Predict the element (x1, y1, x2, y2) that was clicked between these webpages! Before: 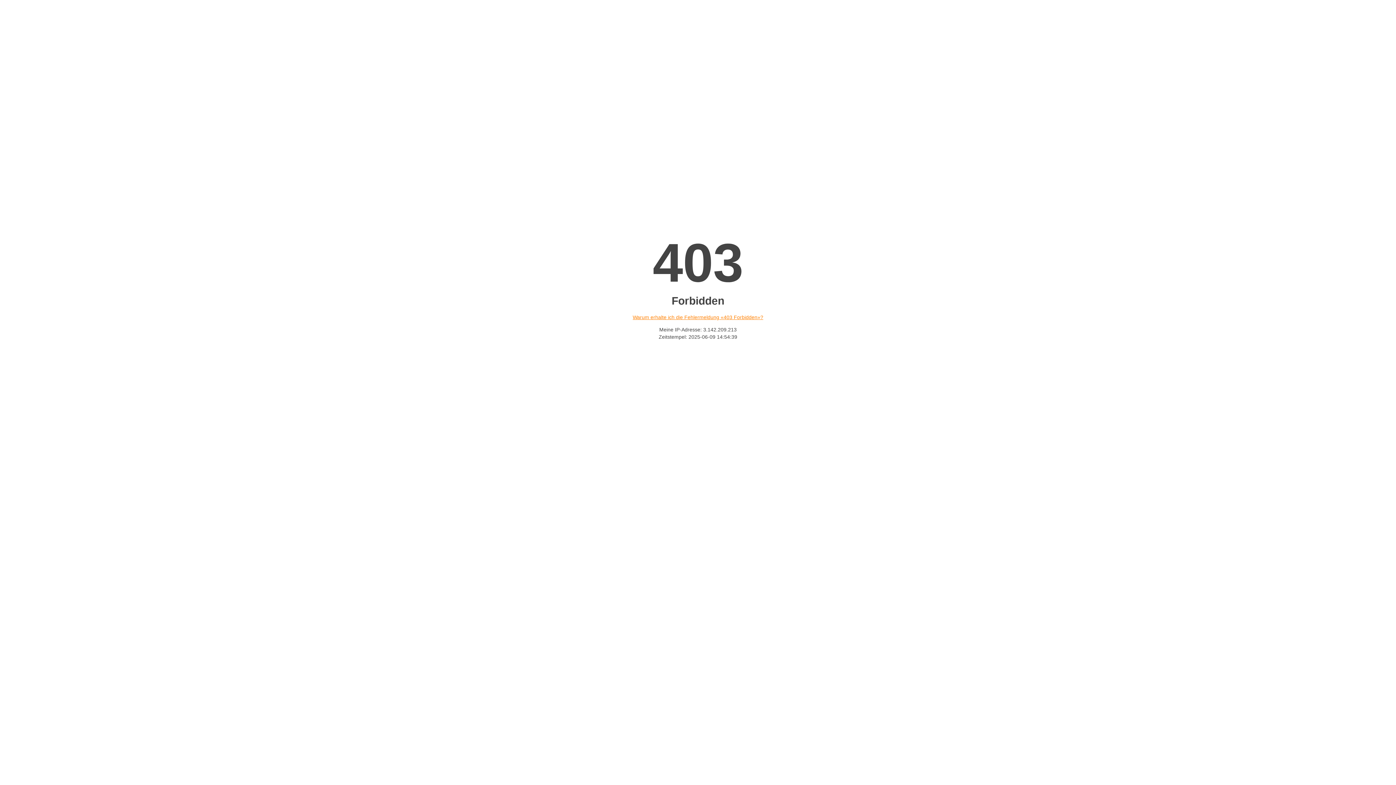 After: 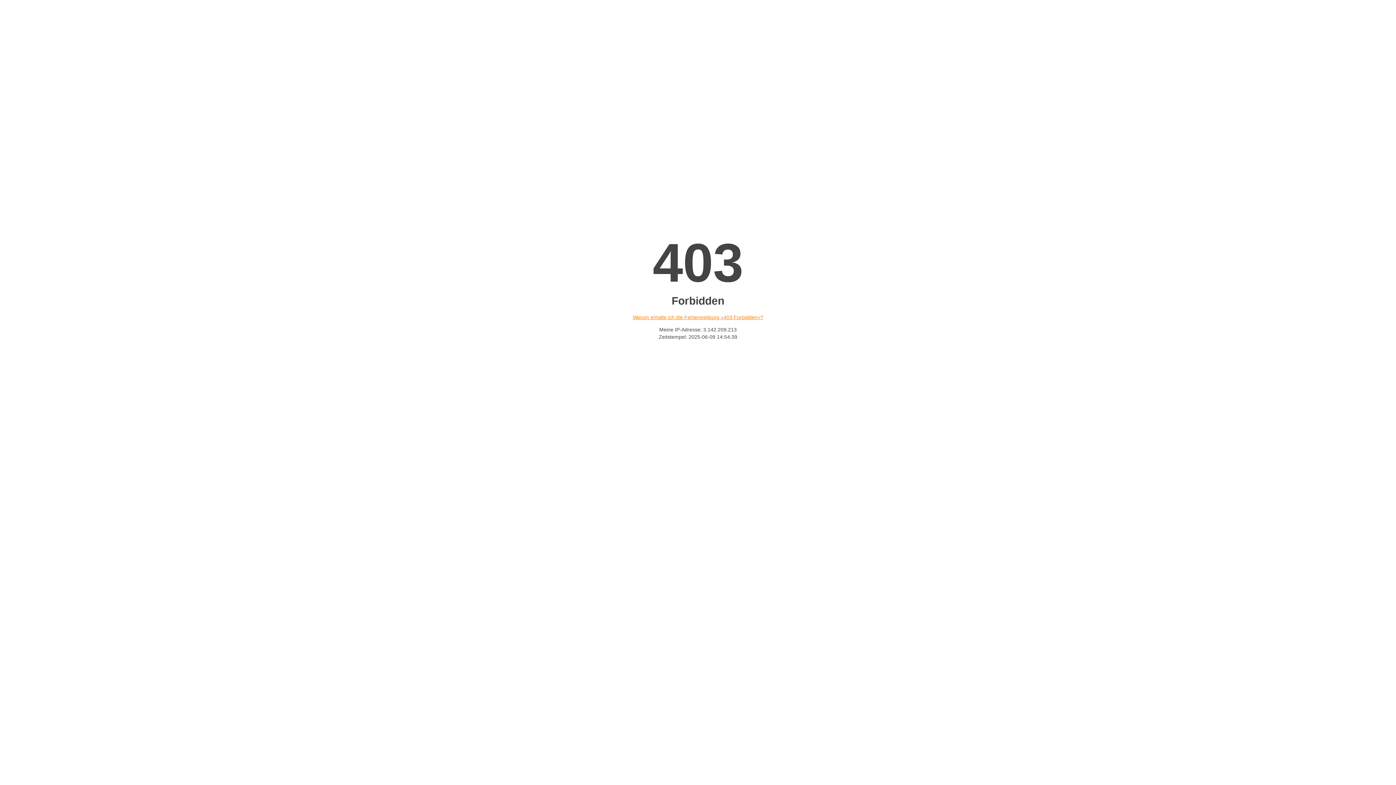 Action: bbox: (632, 314, 763, 320) label: Warum erhalte ich die Fehlermeldung «403 Forbidden»?